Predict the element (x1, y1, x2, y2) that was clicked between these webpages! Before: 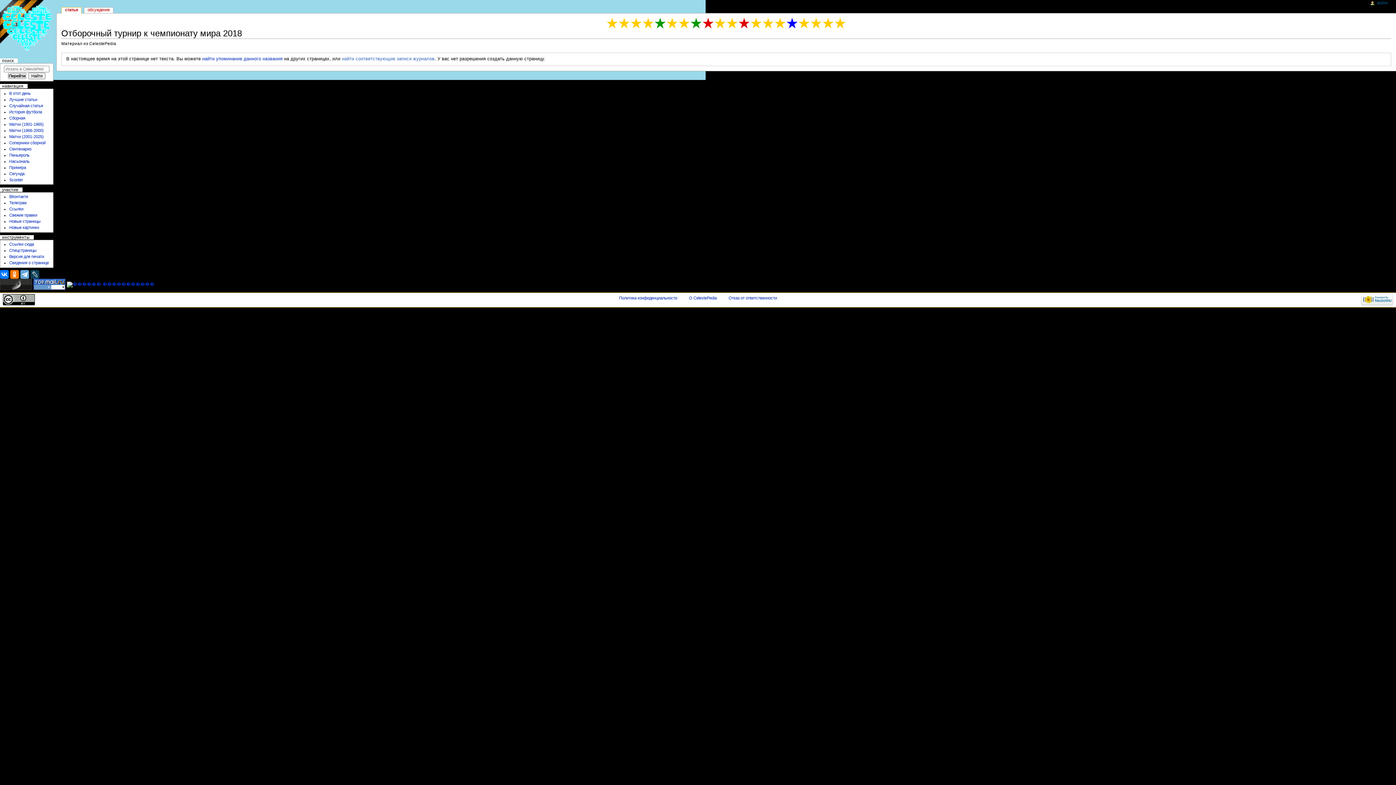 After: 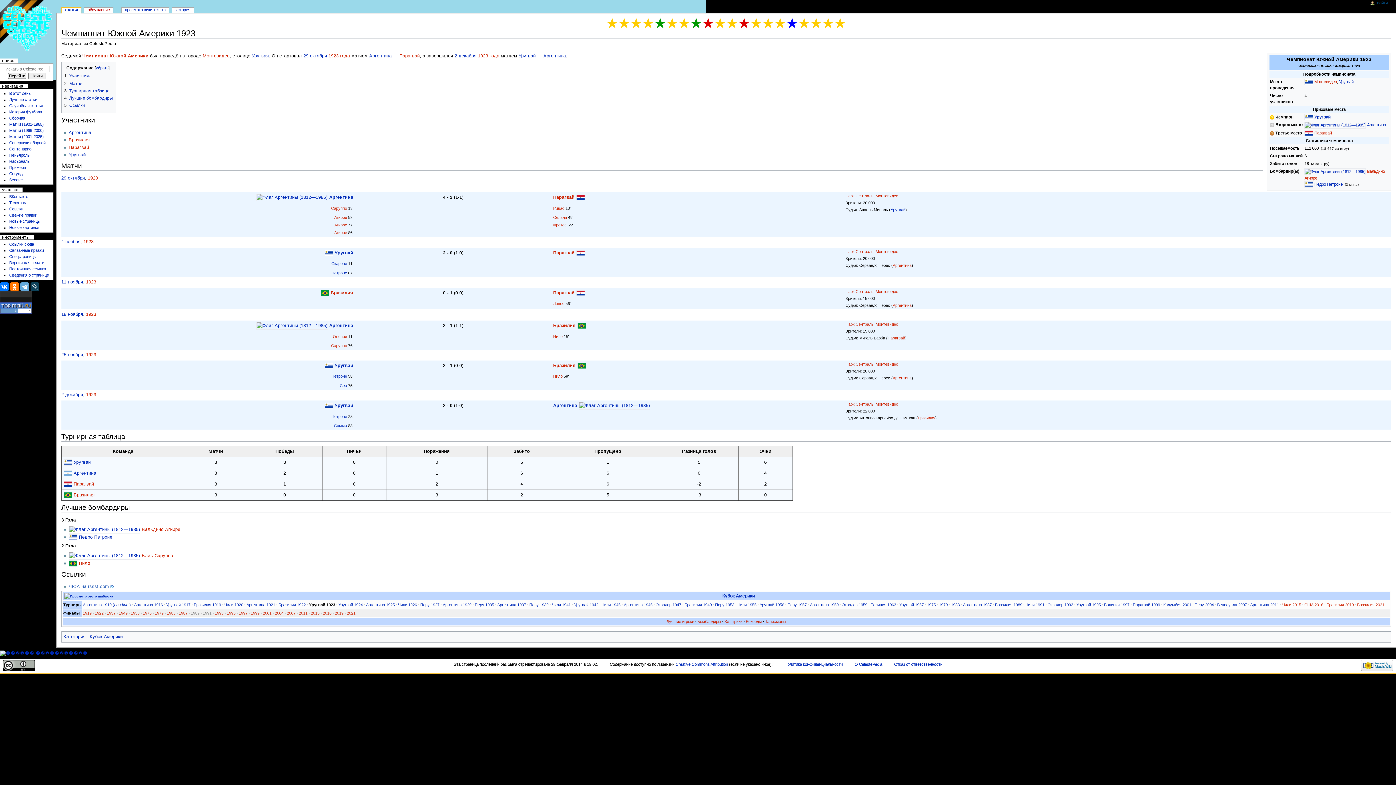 Action: bbox: (643, 20, 653, 25)